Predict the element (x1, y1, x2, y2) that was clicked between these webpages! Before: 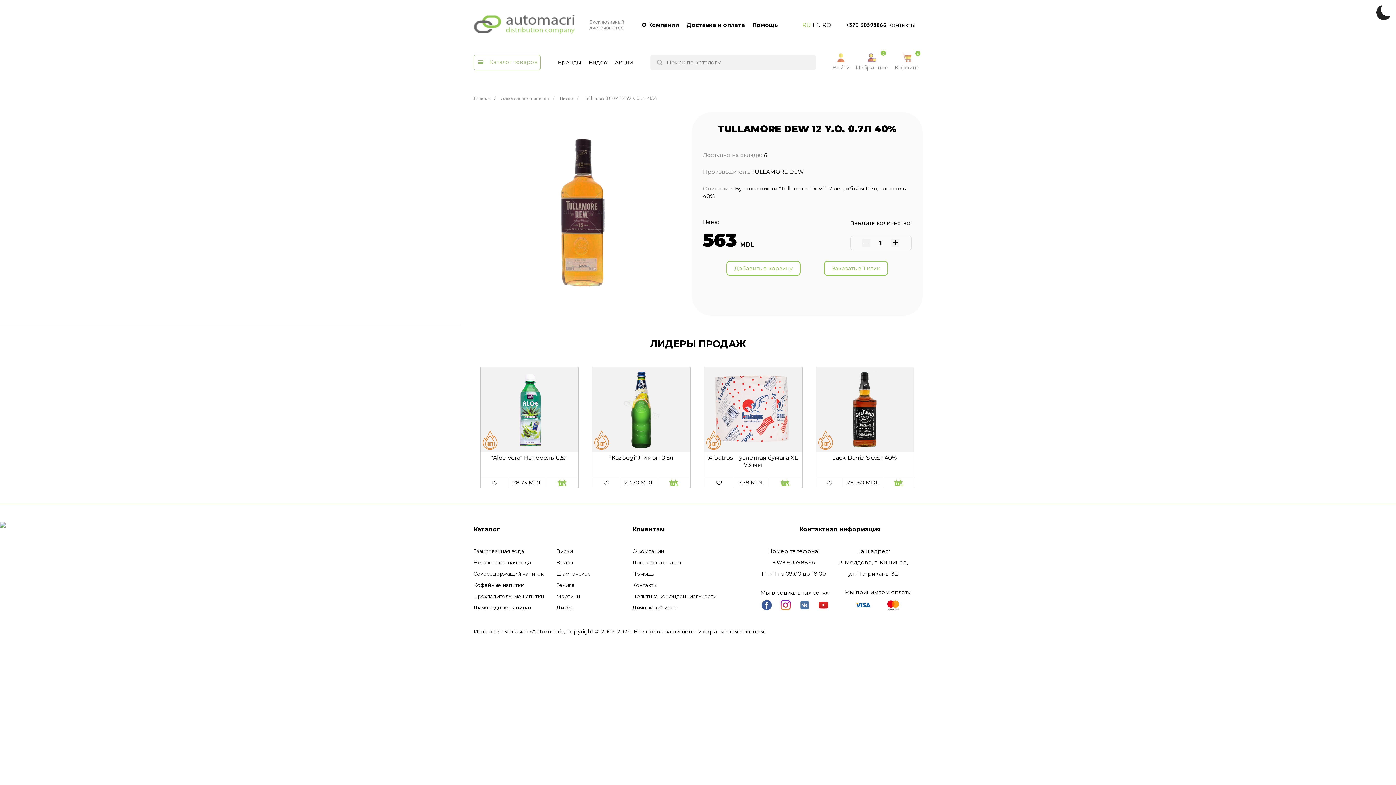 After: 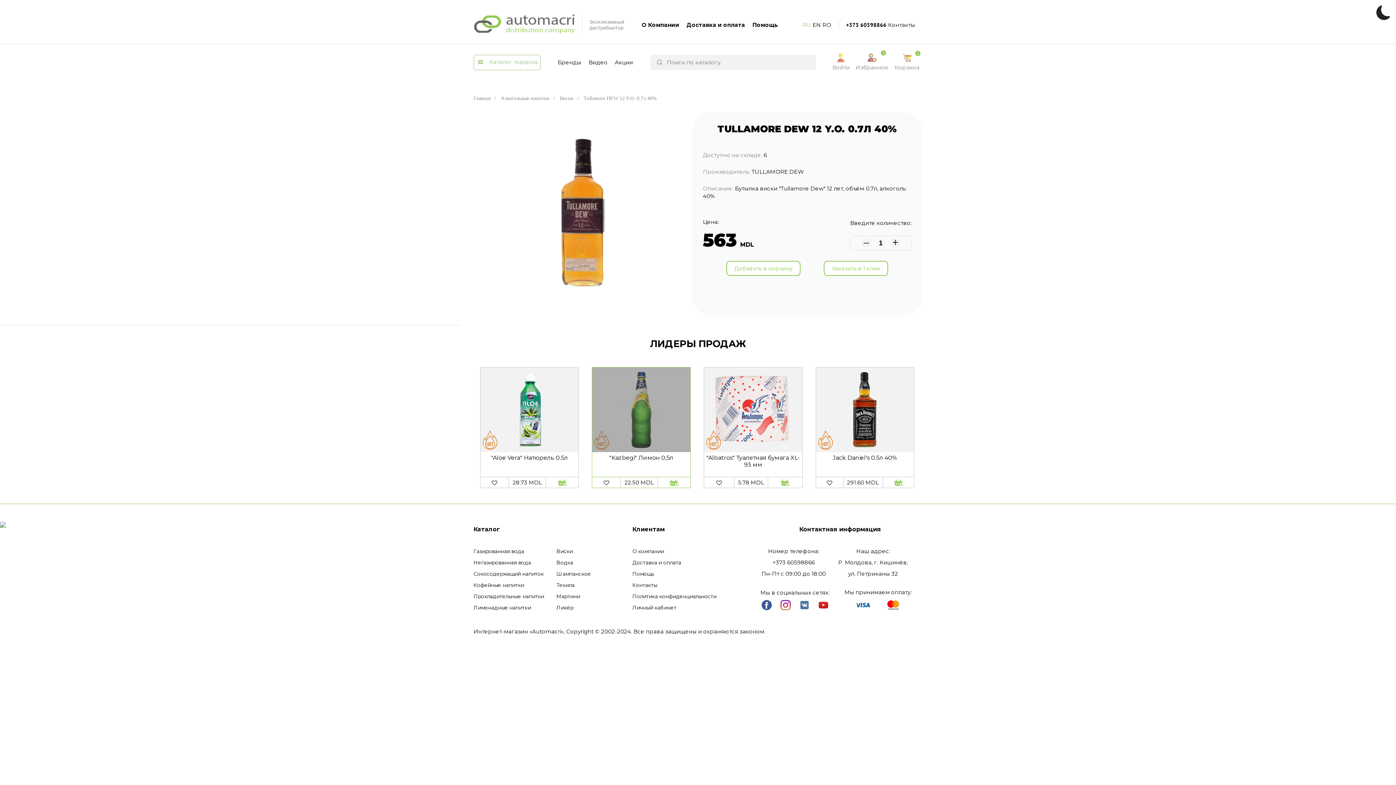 Action: bbox: (669, 481, 679, 488)